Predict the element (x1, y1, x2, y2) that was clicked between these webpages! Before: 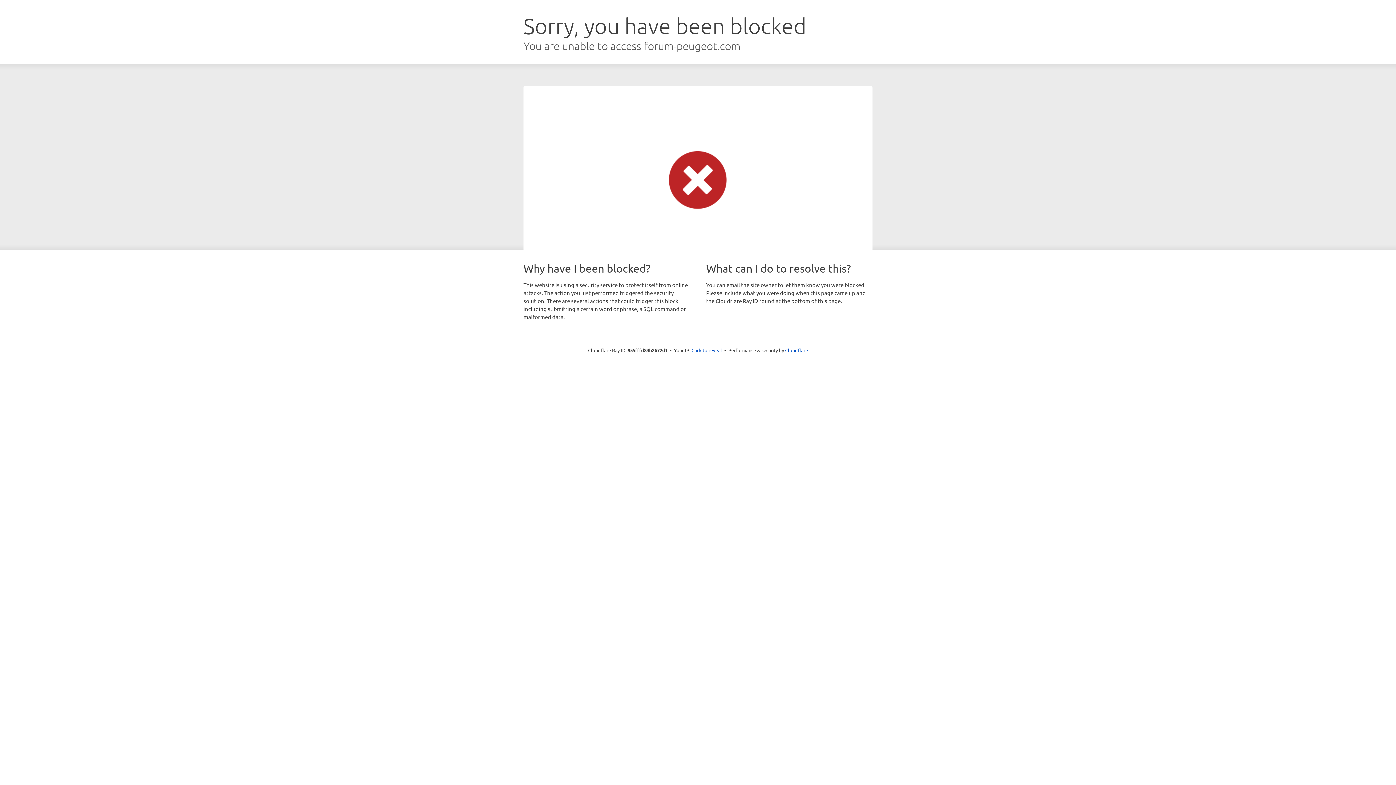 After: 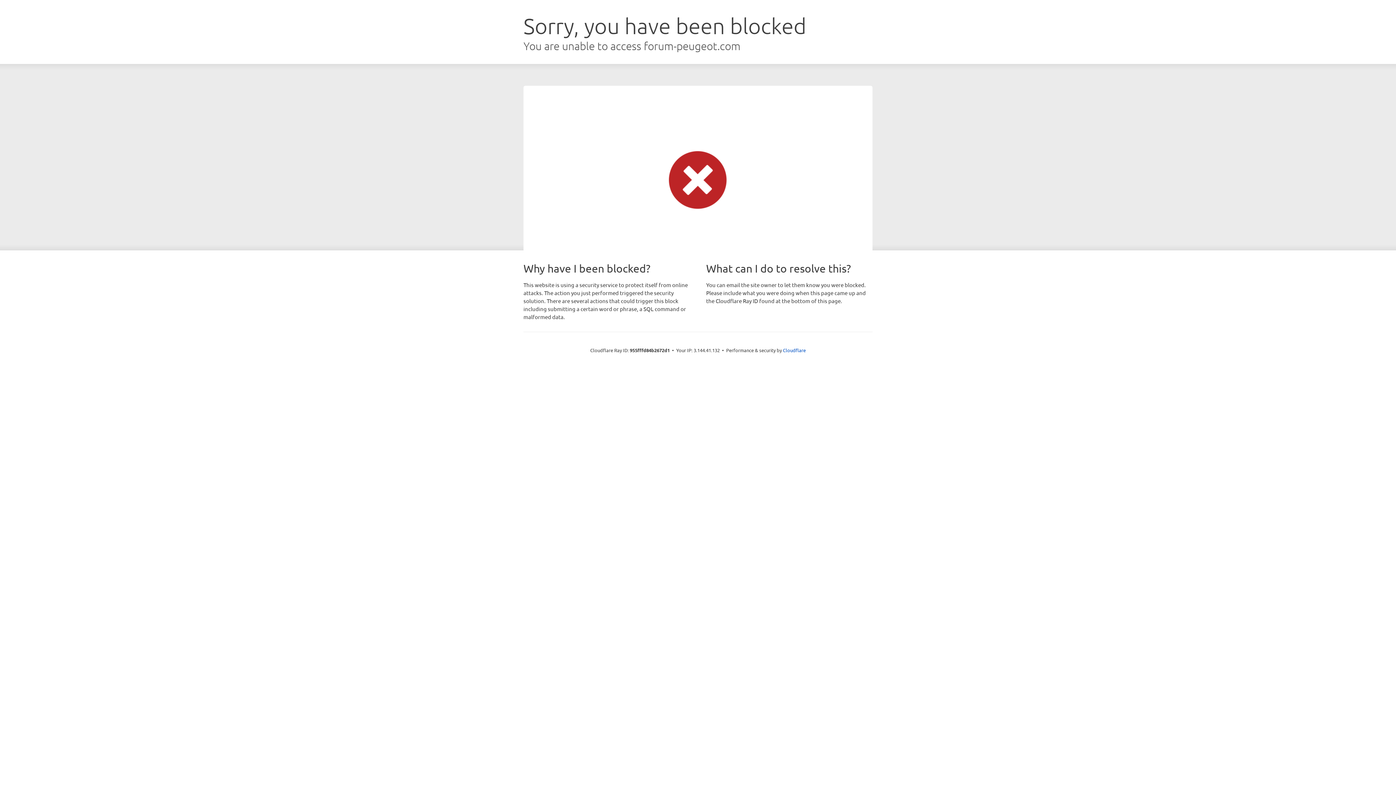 Action: label: Click to reveal bbox: (691, 346, 722, 353)